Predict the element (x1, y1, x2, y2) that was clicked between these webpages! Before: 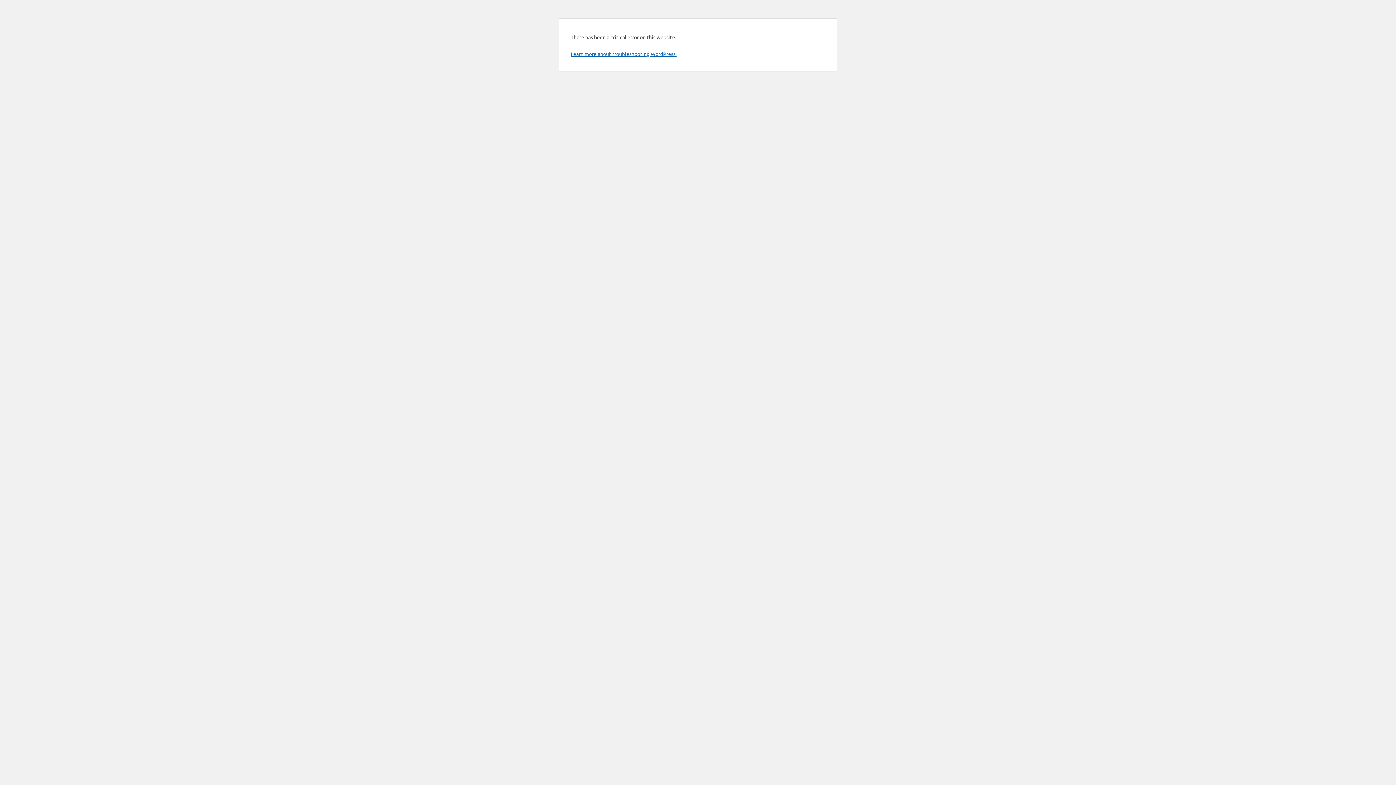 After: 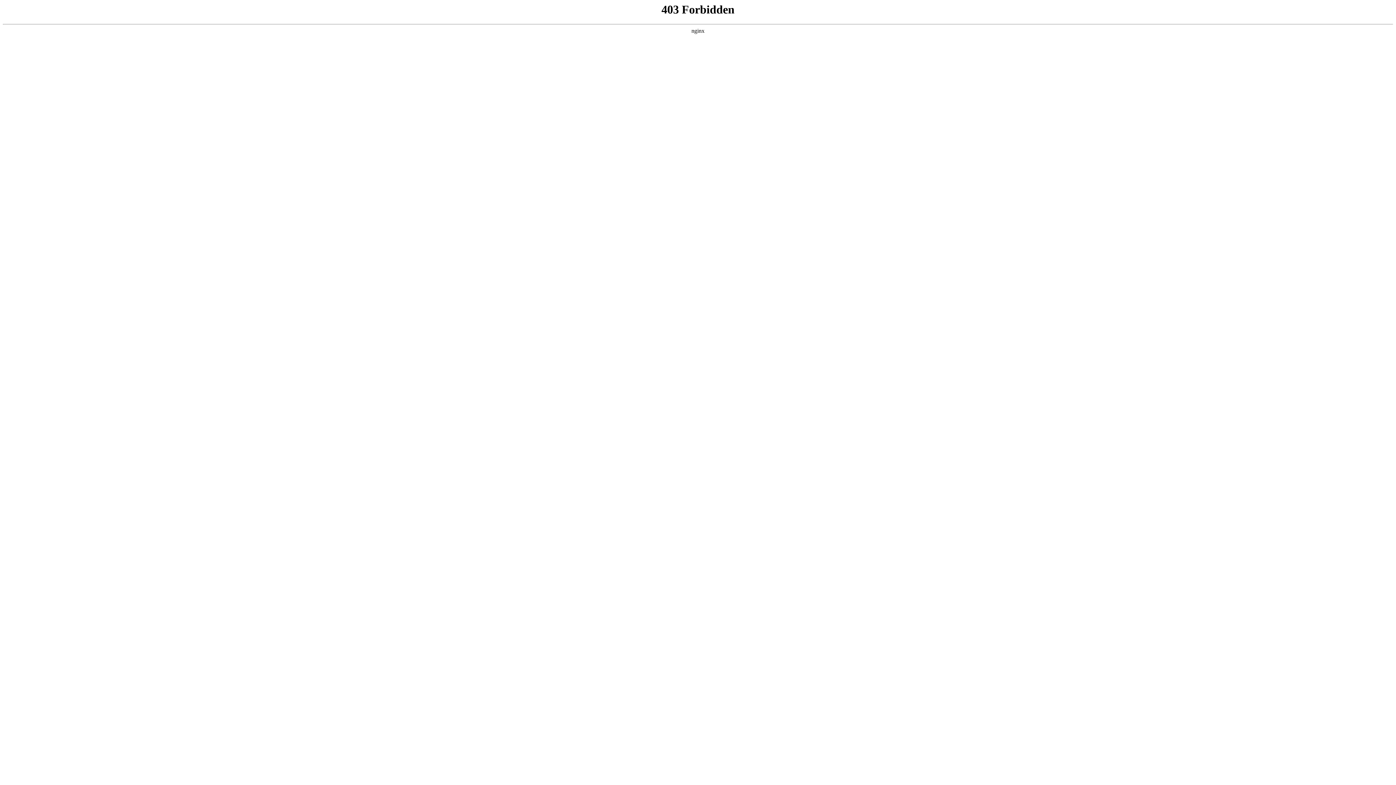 Action: bbox: (570, 50, 676, 57) label: Learn more about troubleshooting WordPress.